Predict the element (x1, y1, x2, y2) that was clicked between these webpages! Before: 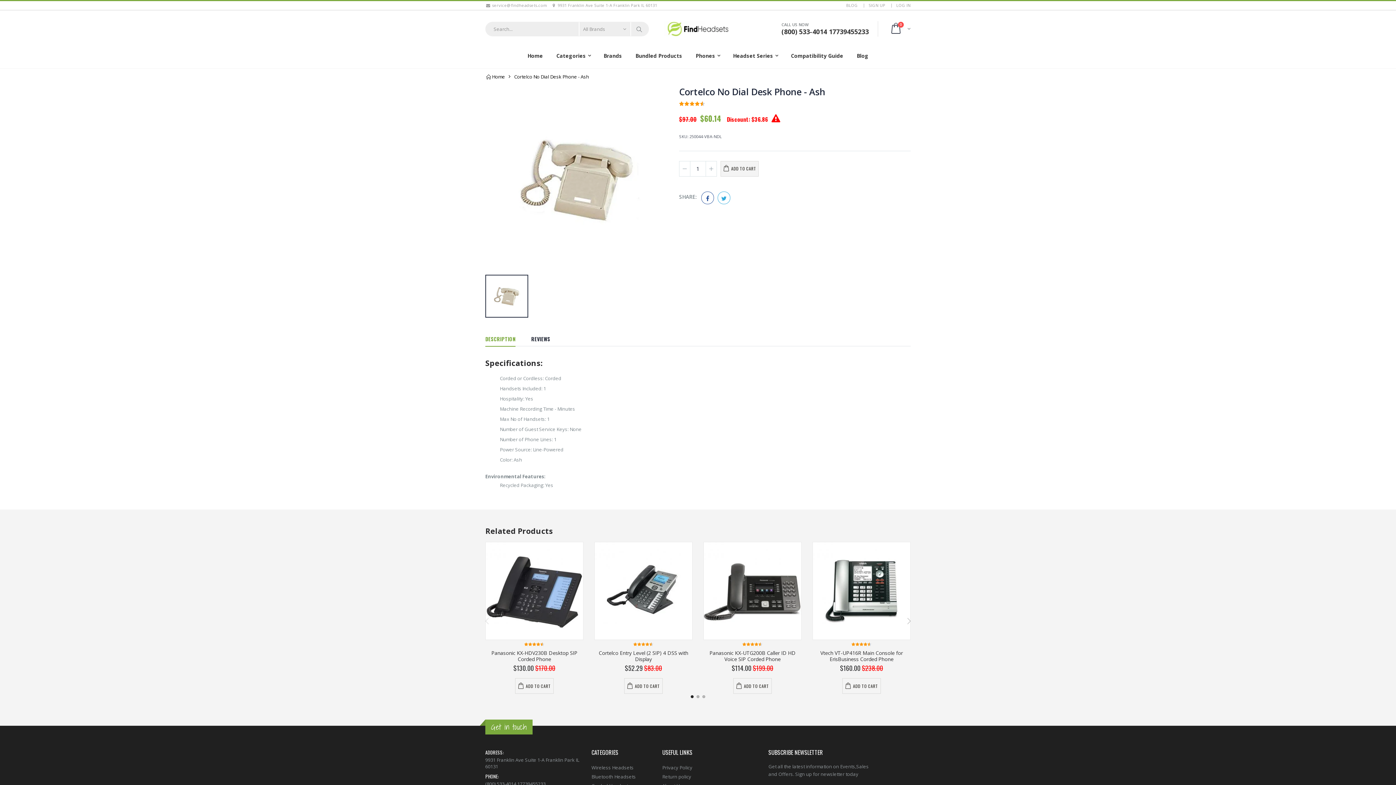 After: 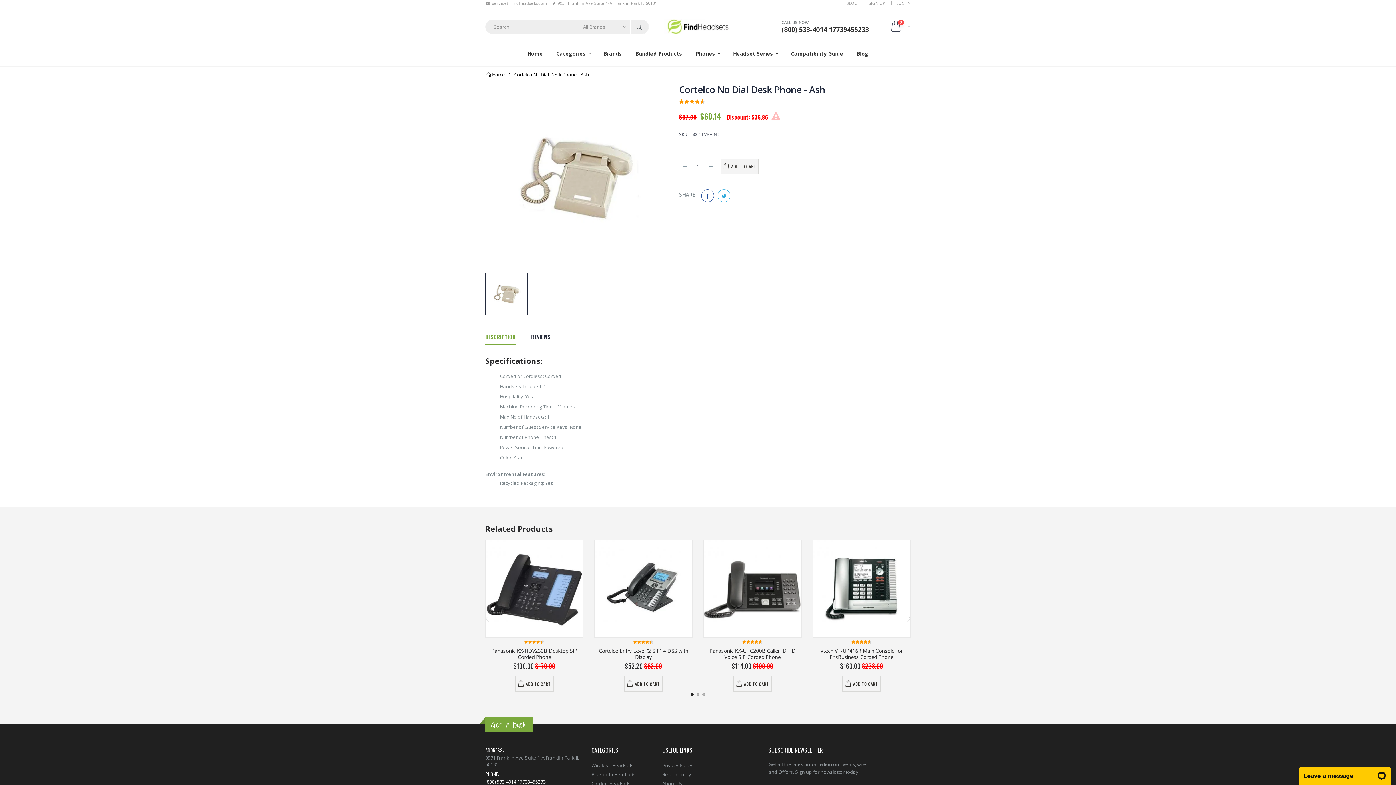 Action: label: (800) 533-4014 17739455233 bbox: (485, 781, 545, 787)